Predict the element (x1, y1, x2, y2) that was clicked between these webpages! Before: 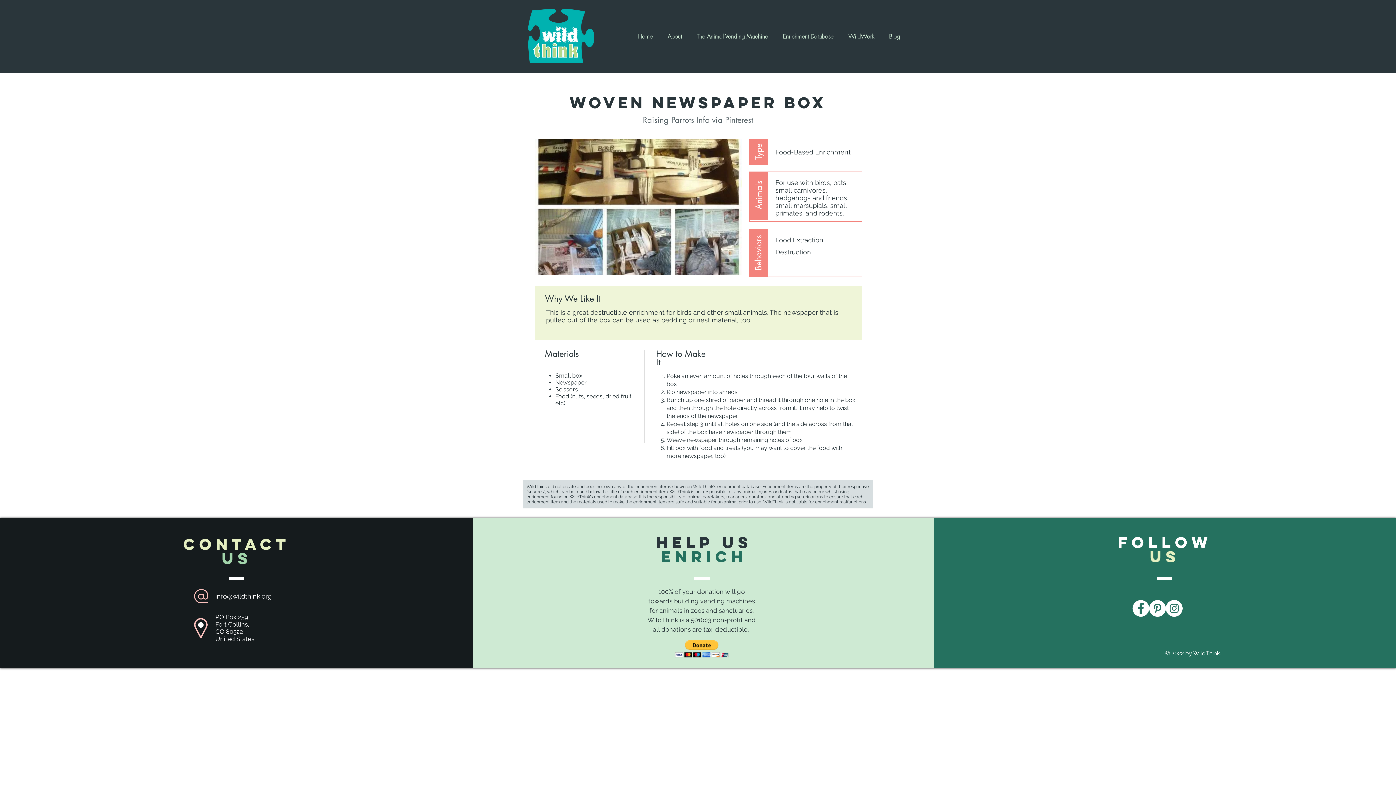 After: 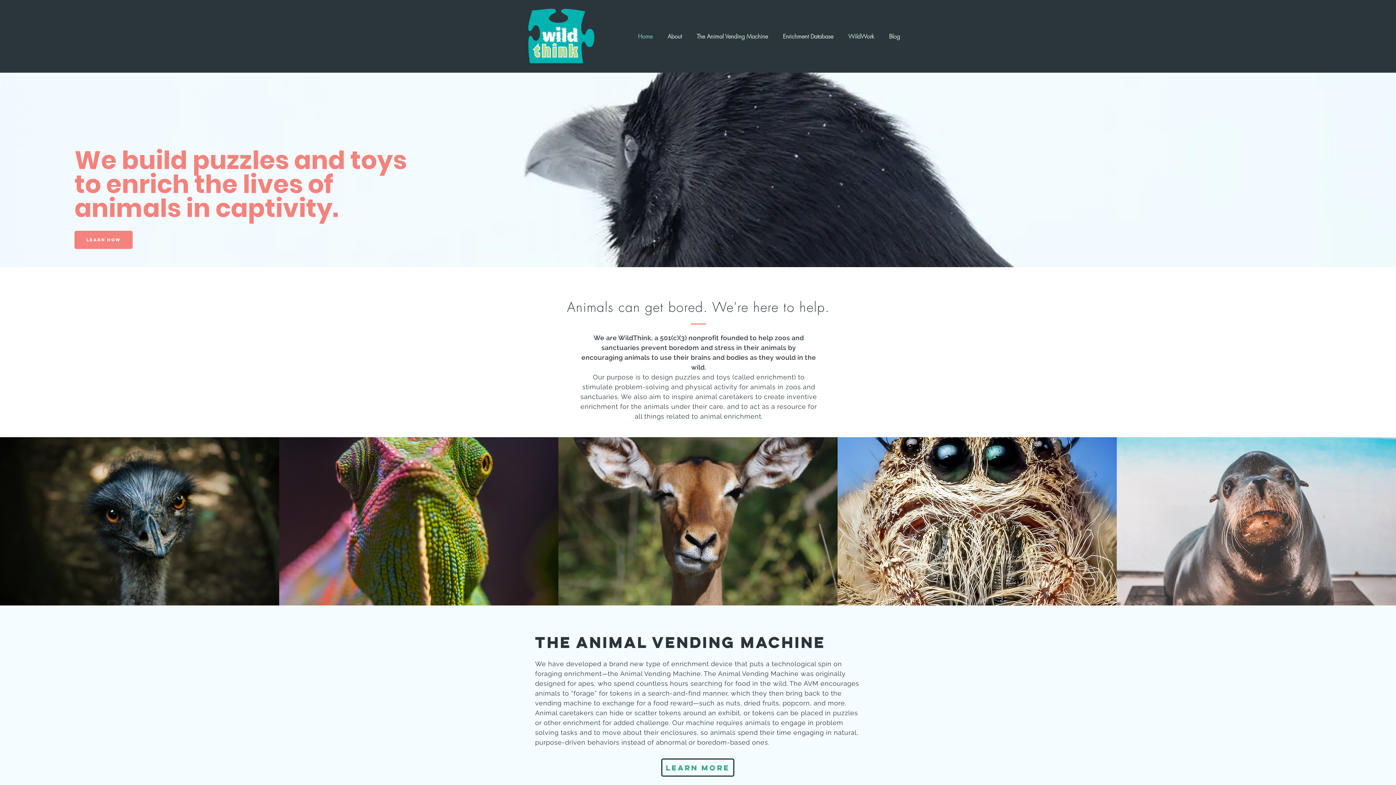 Action: label: Home bbox: (630, 30, 660, 42)